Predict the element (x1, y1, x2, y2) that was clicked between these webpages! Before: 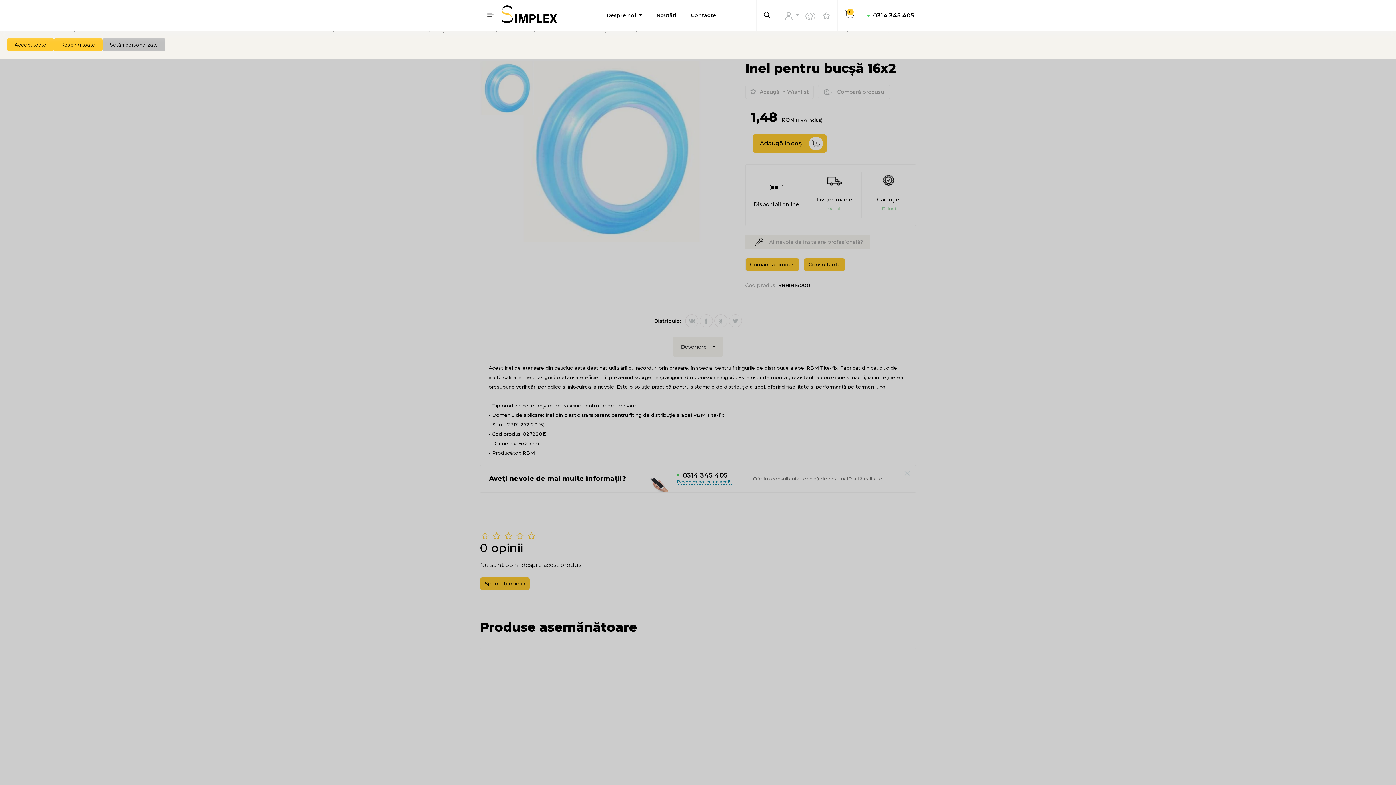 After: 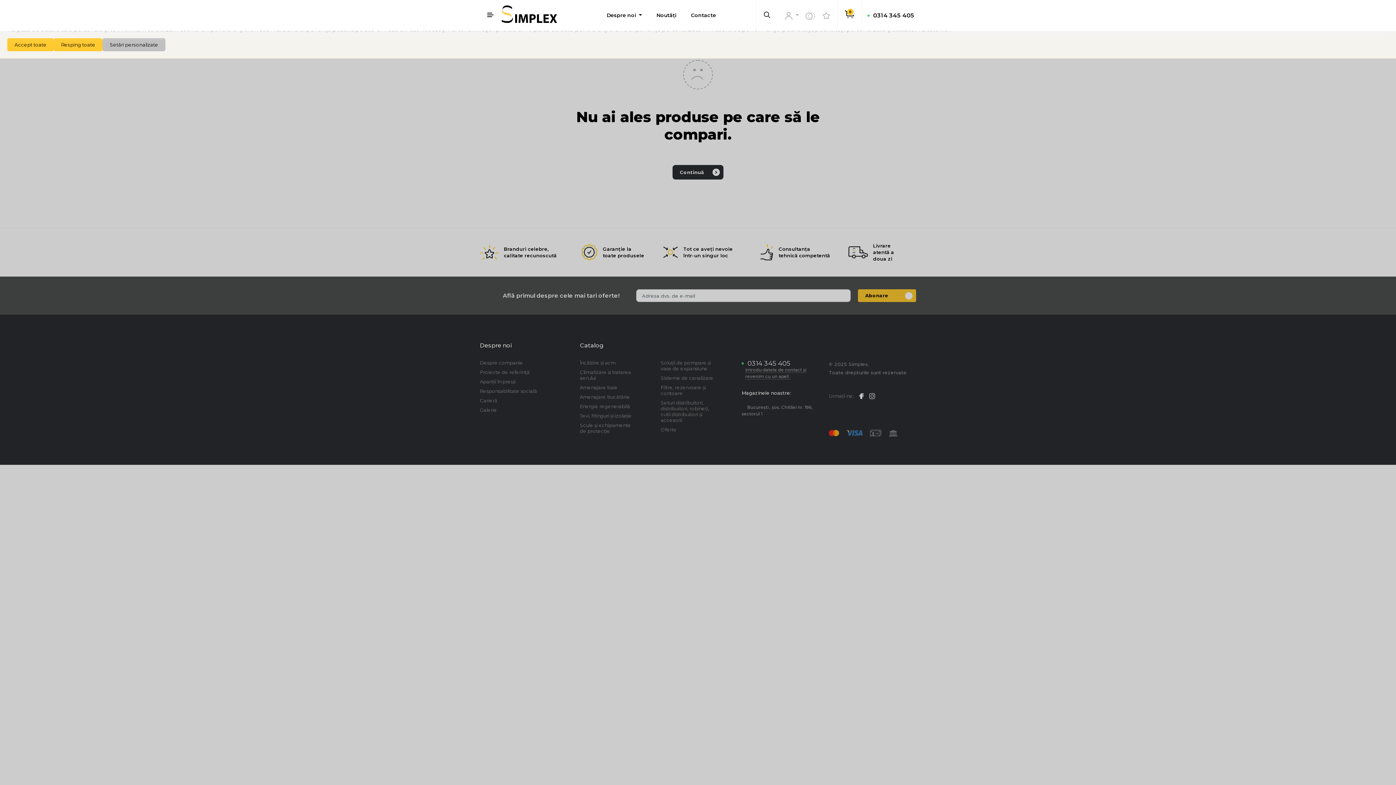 Action: label: Compare products bbox: (802, 0, 820, 30)